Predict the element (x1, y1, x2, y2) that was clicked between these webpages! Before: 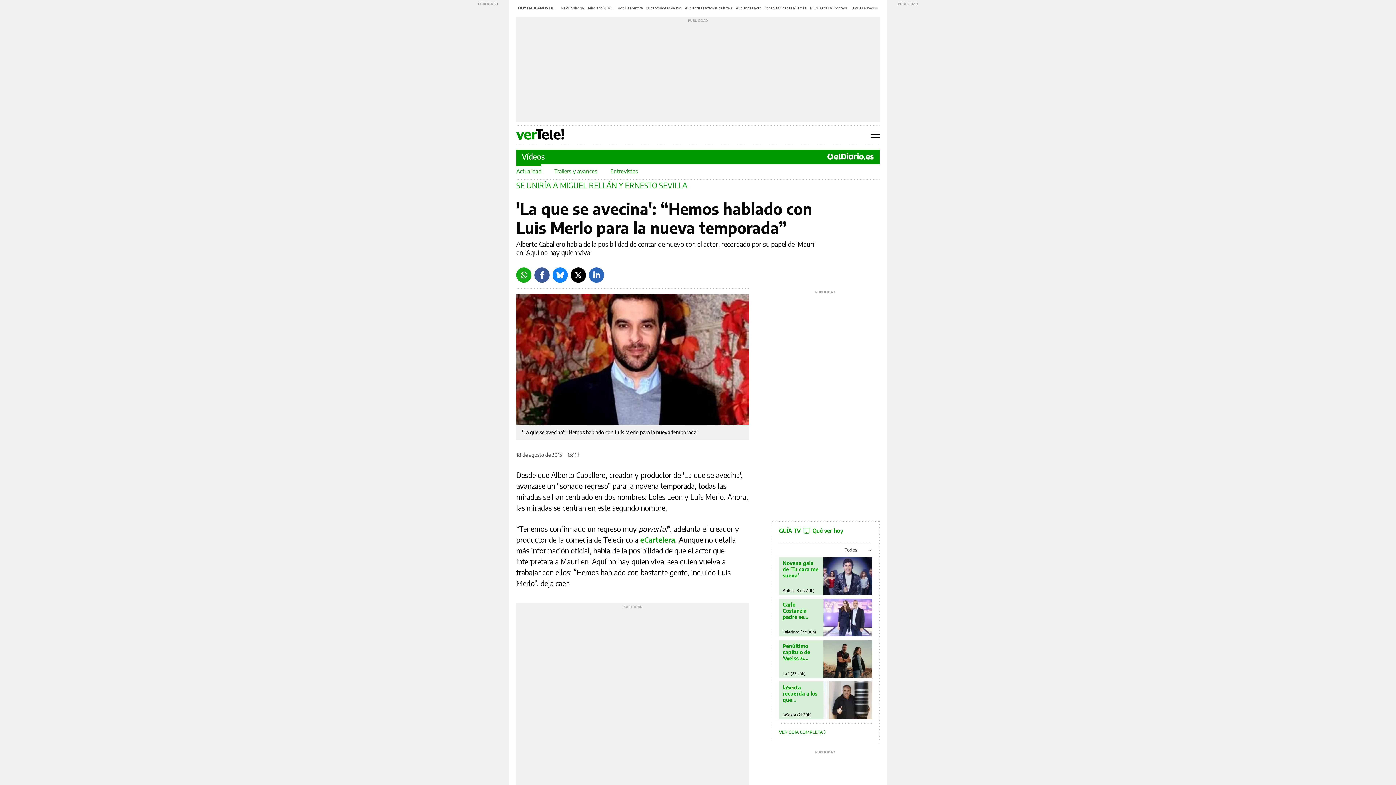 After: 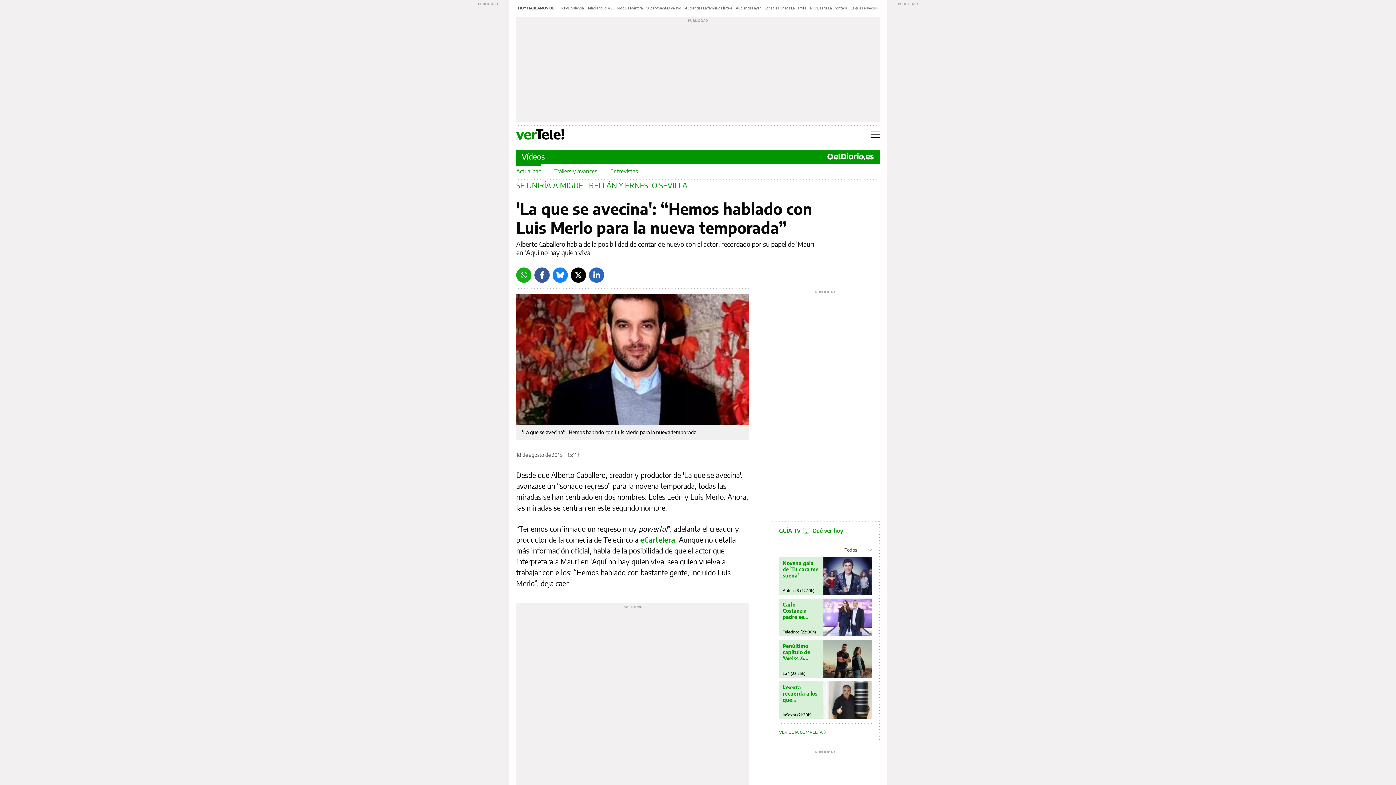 Action: bbox: (552, 267, 568, 282) label: Bluesky